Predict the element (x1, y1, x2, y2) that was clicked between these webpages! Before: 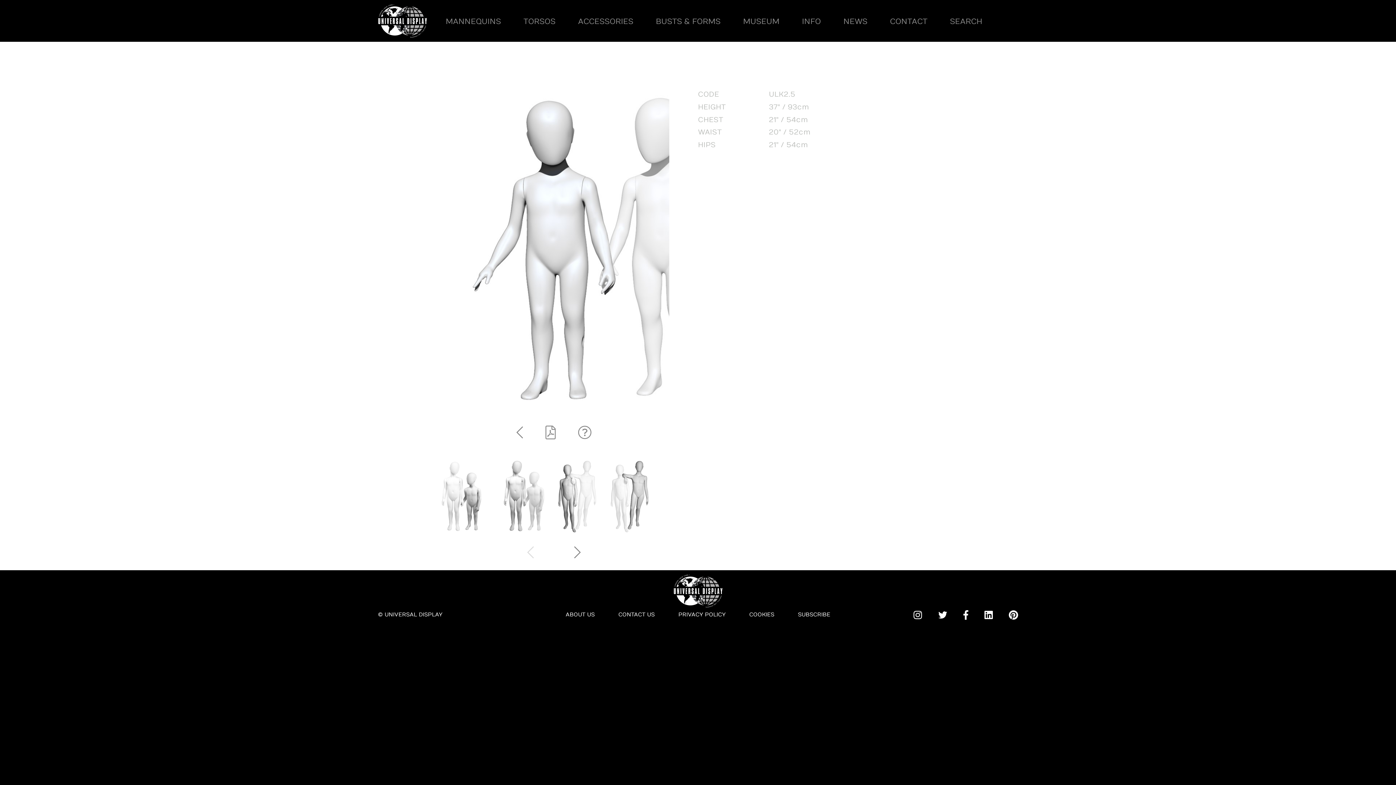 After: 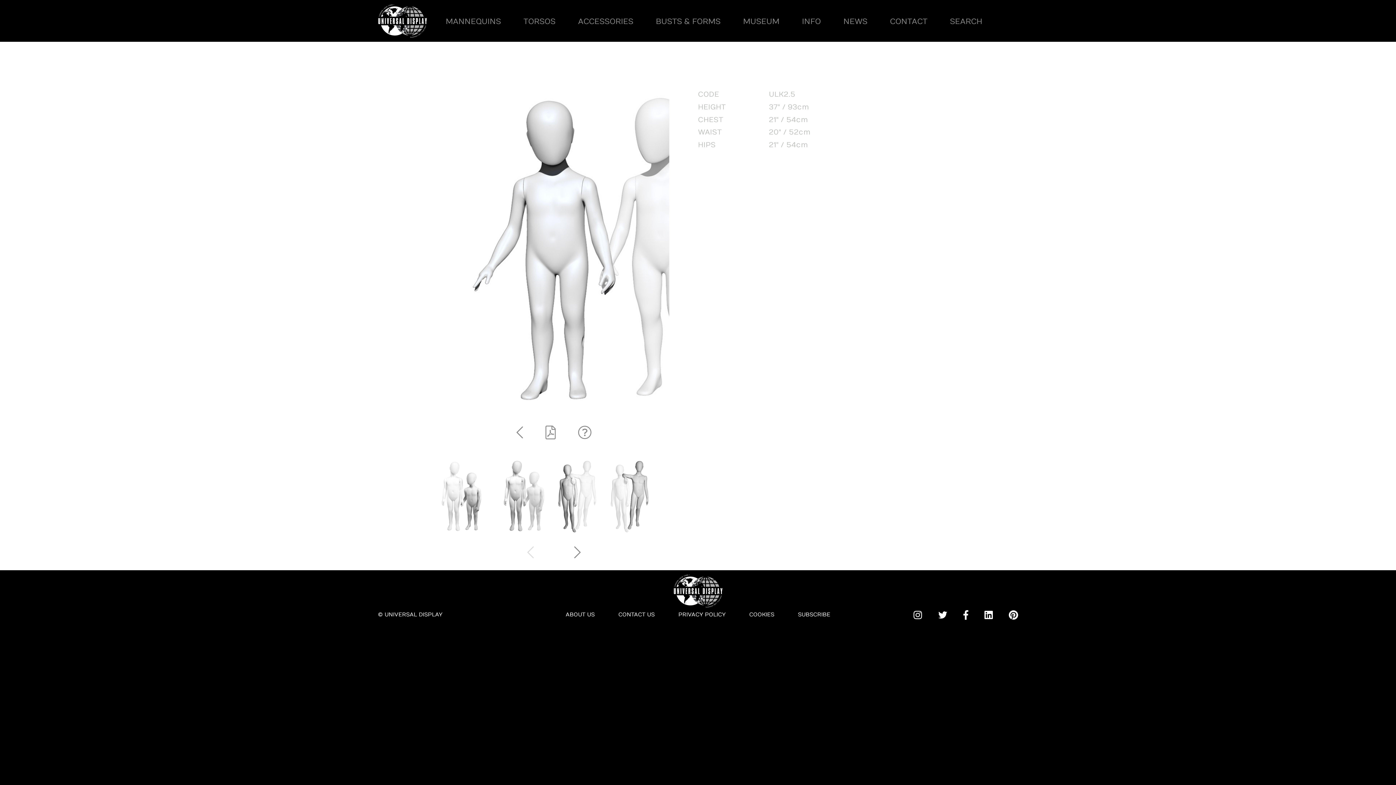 Action: bbox: (527, 552, 534, 559)